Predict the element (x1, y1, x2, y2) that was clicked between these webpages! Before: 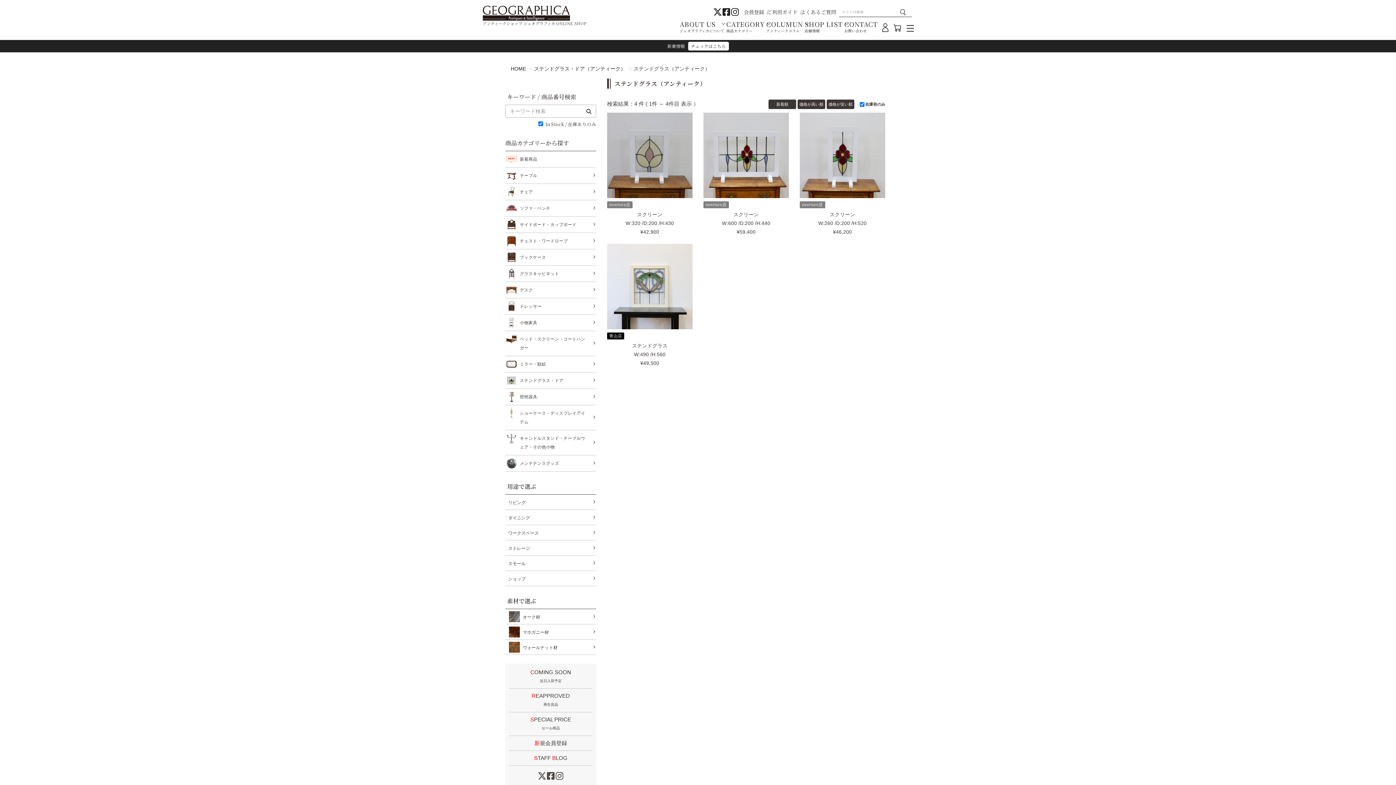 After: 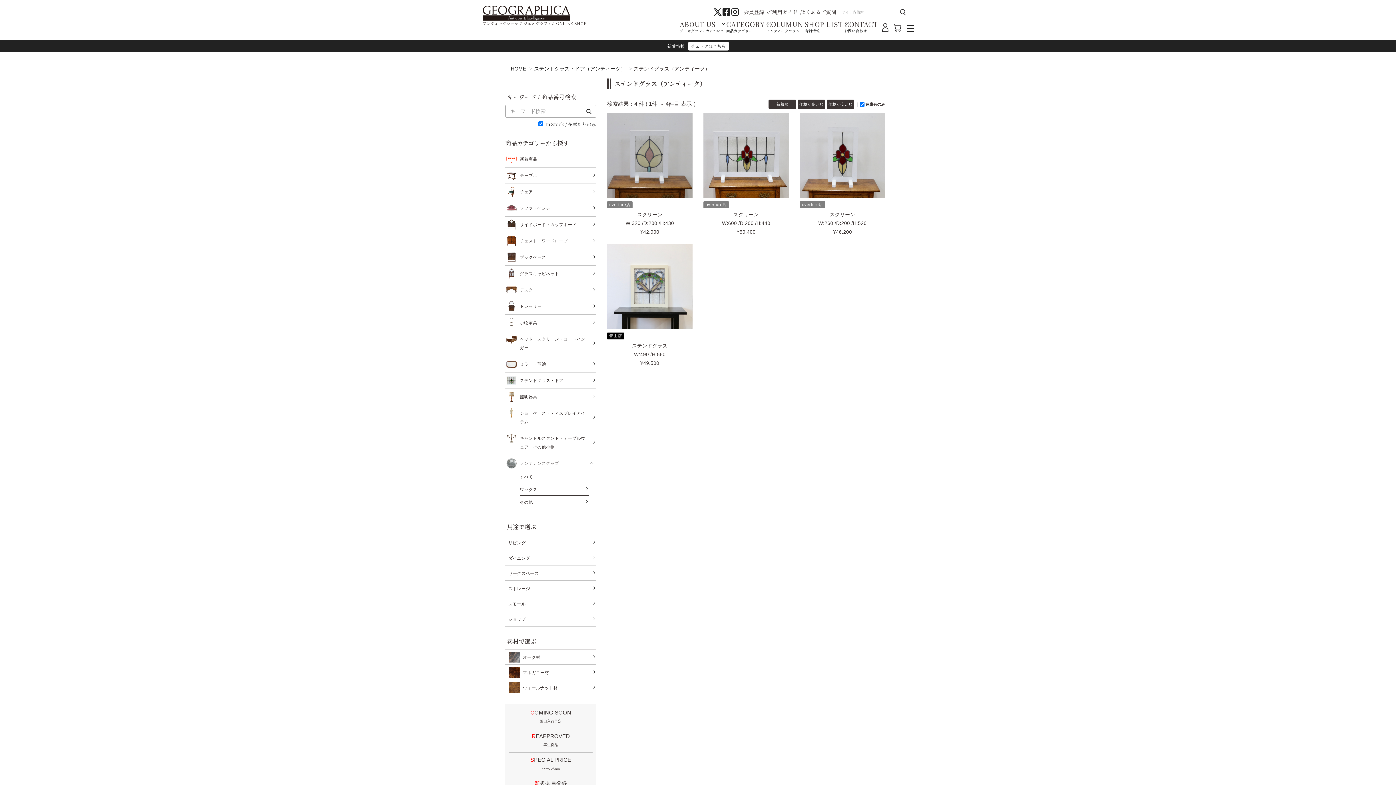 Action: bbox: (520, 459, 589, 468) label: メンテナンスグッズ